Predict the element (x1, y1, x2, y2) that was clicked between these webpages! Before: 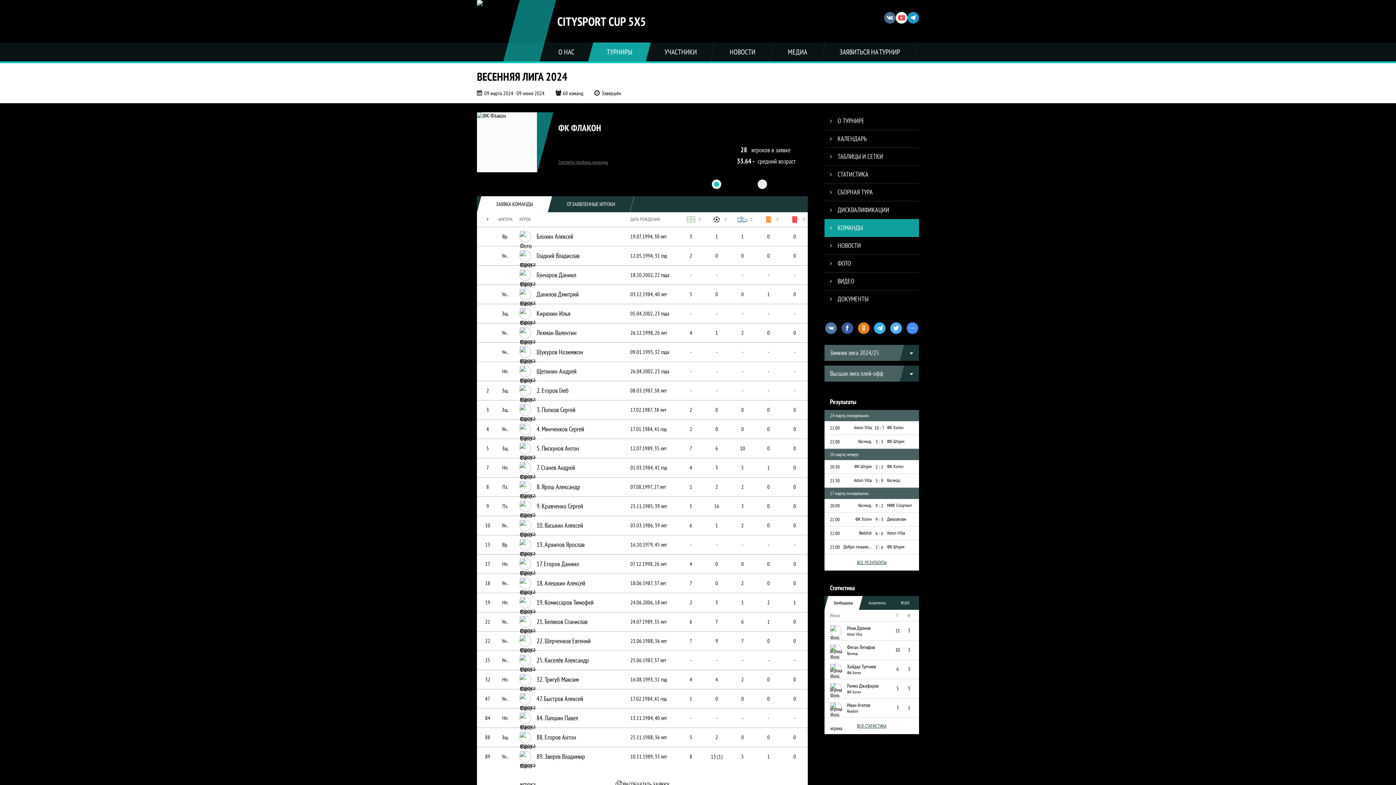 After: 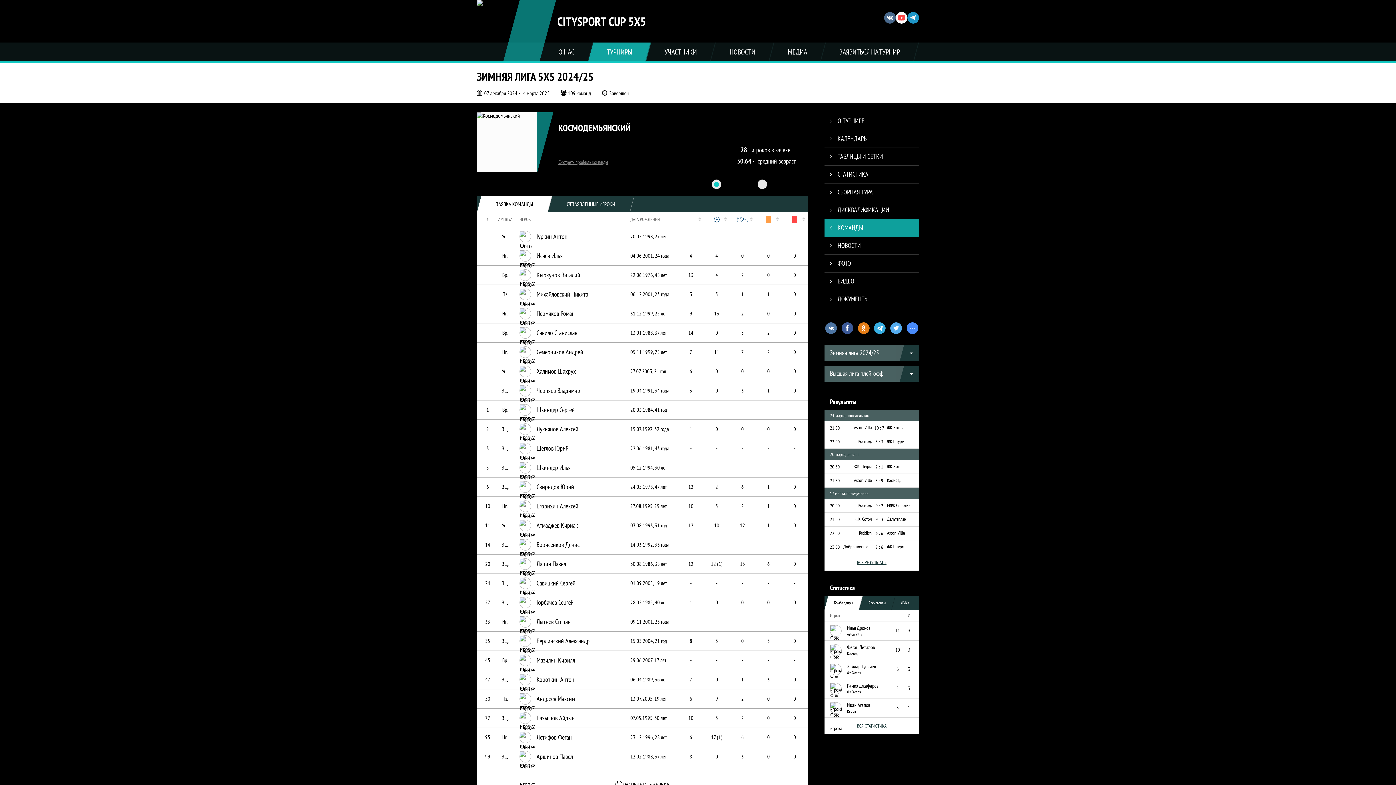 Action: label: Космод. bbox: (887, 477, 919, 483)